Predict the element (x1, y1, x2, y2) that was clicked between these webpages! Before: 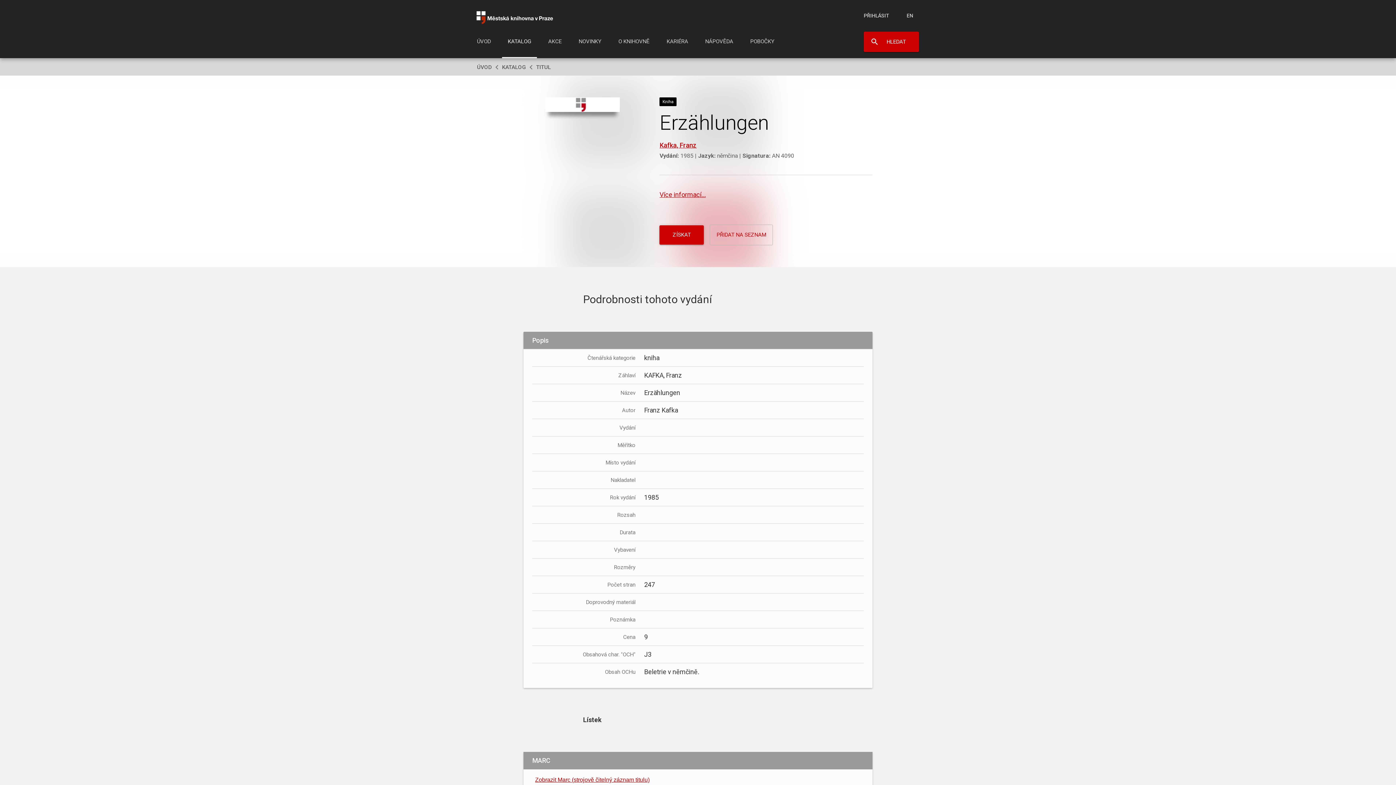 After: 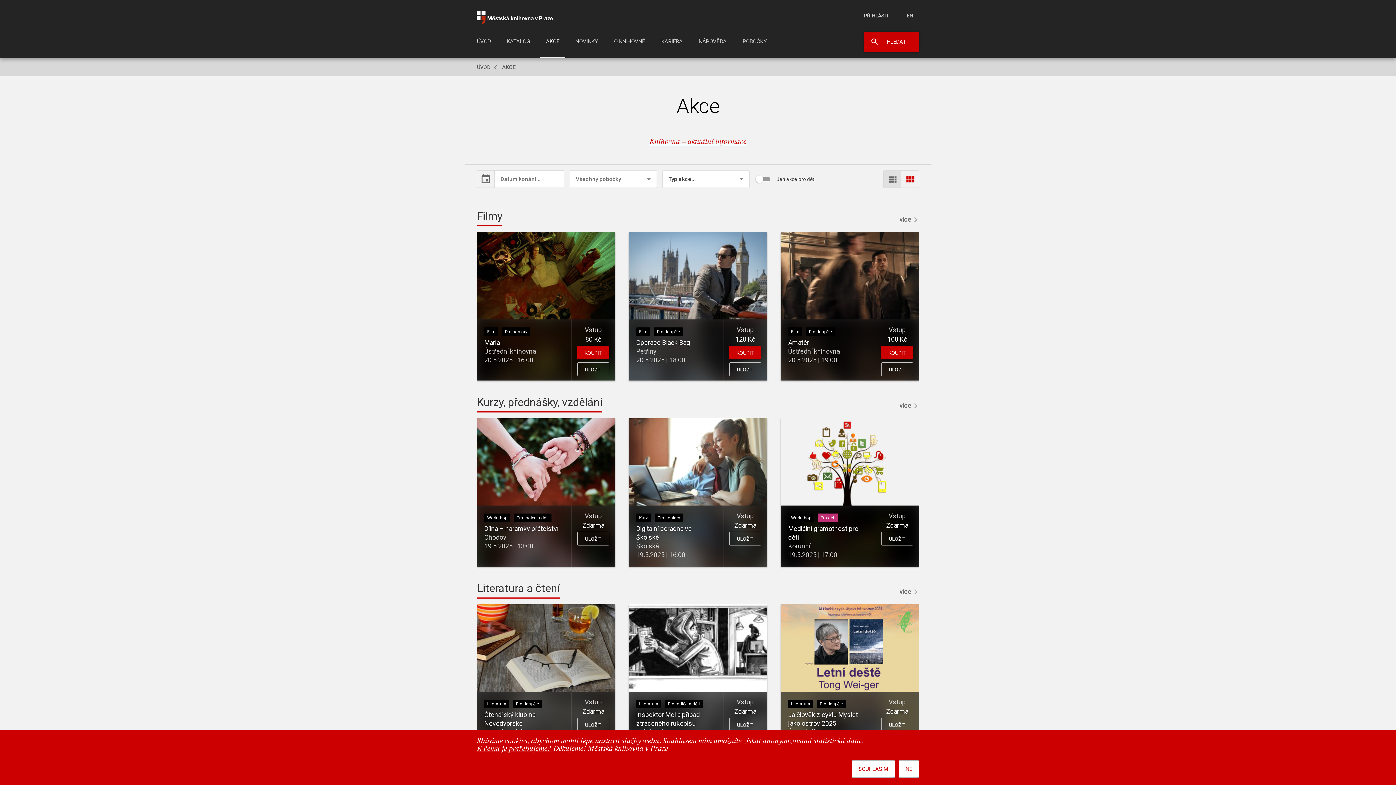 Action: bbox: (542, 29, 567, 58) label: AKCE